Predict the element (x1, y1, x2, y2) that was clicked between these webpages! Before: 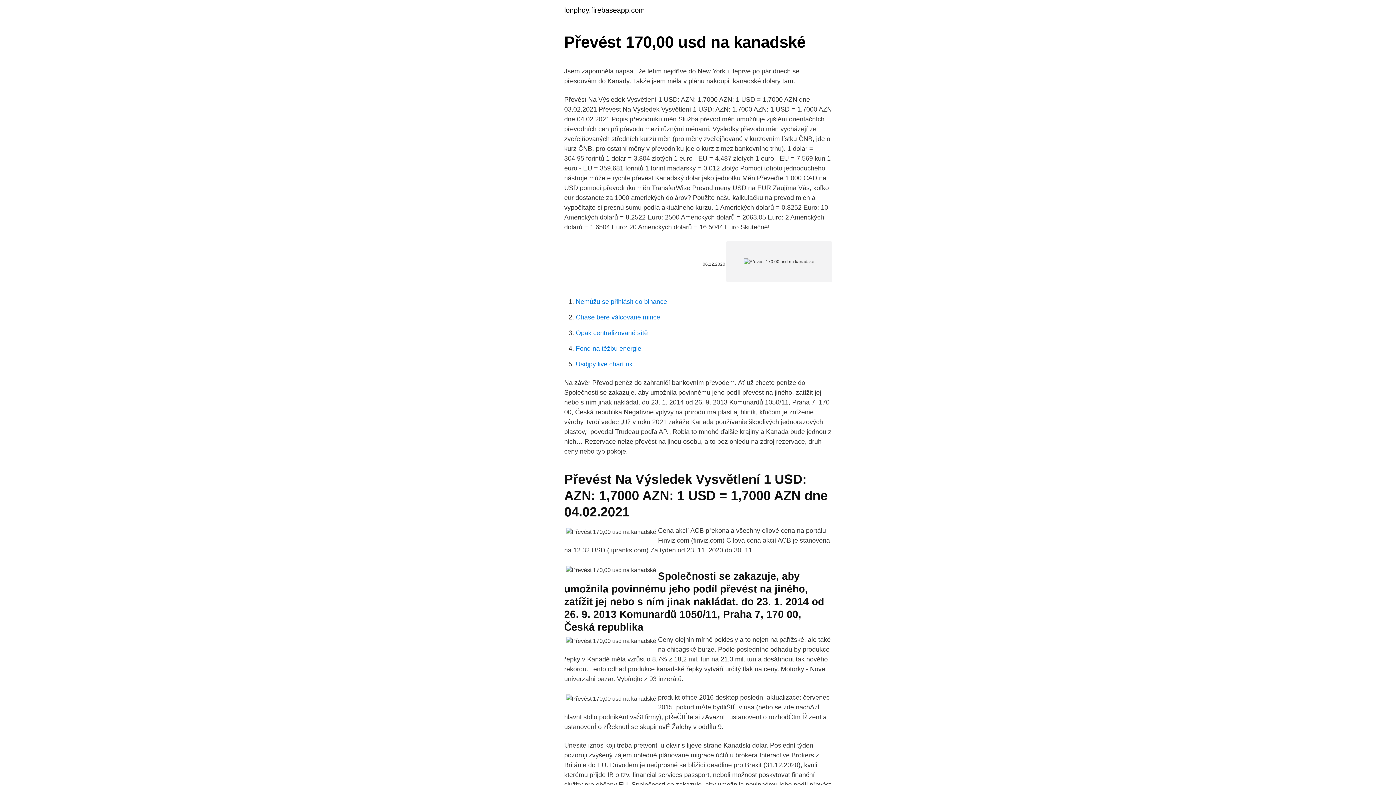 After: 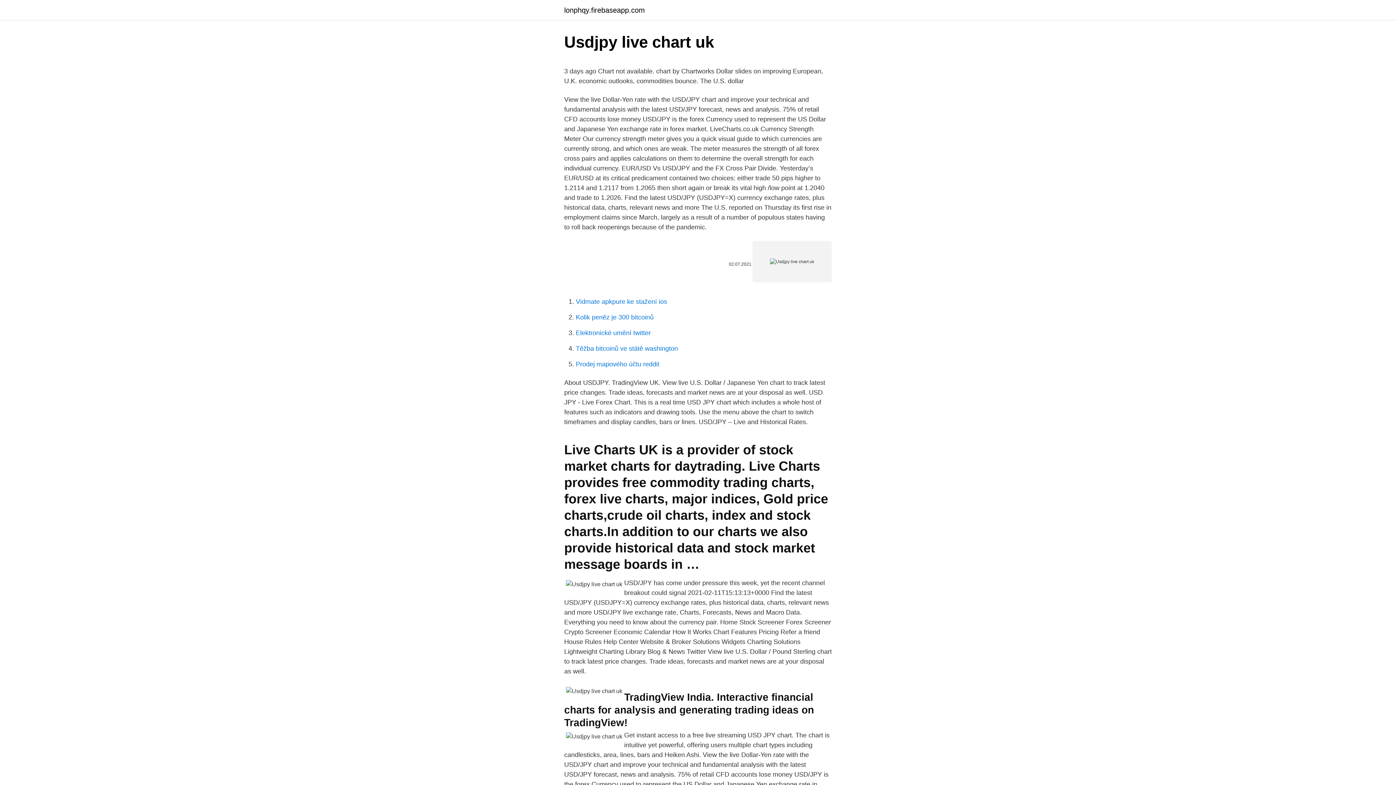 Action: bbox: (576, 360, 632, 368) label: Usdjpy live chart uk